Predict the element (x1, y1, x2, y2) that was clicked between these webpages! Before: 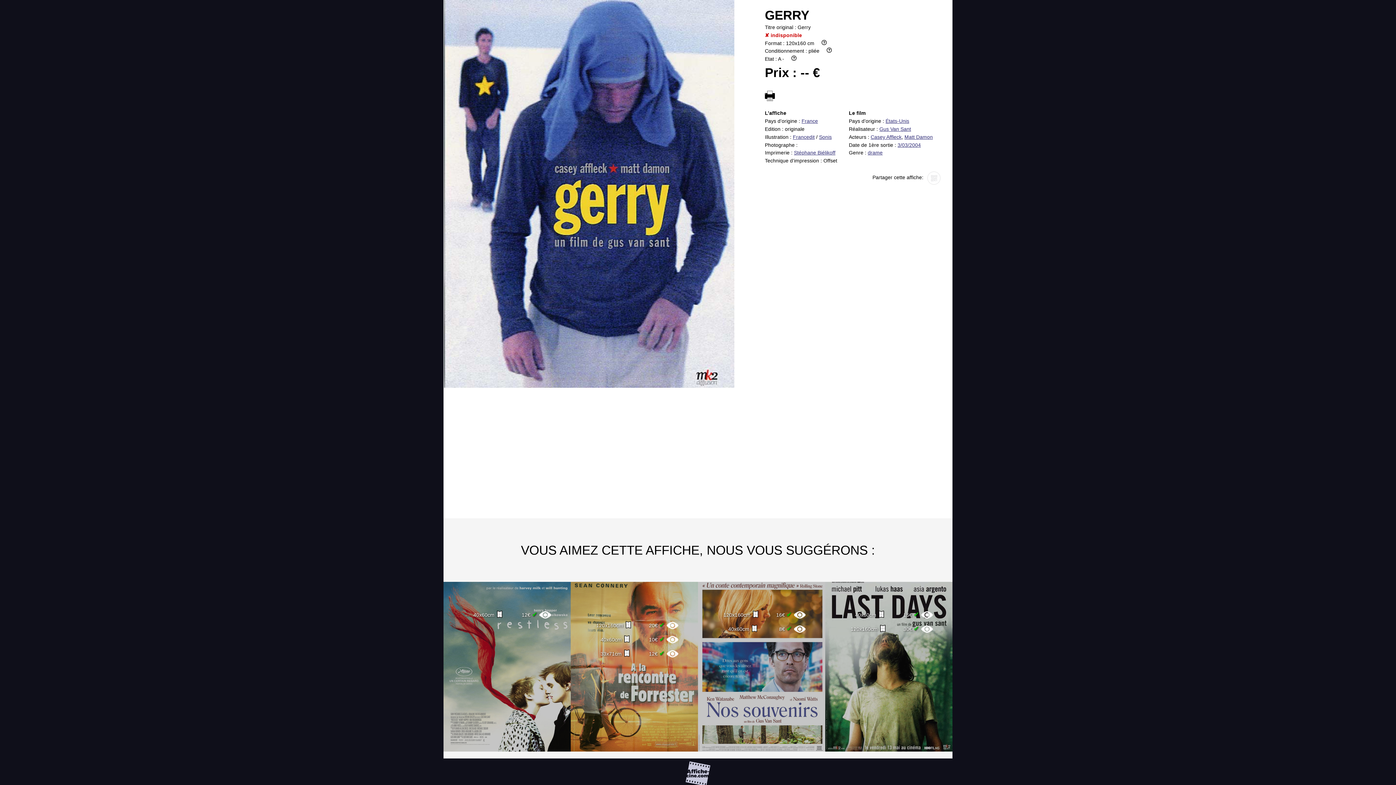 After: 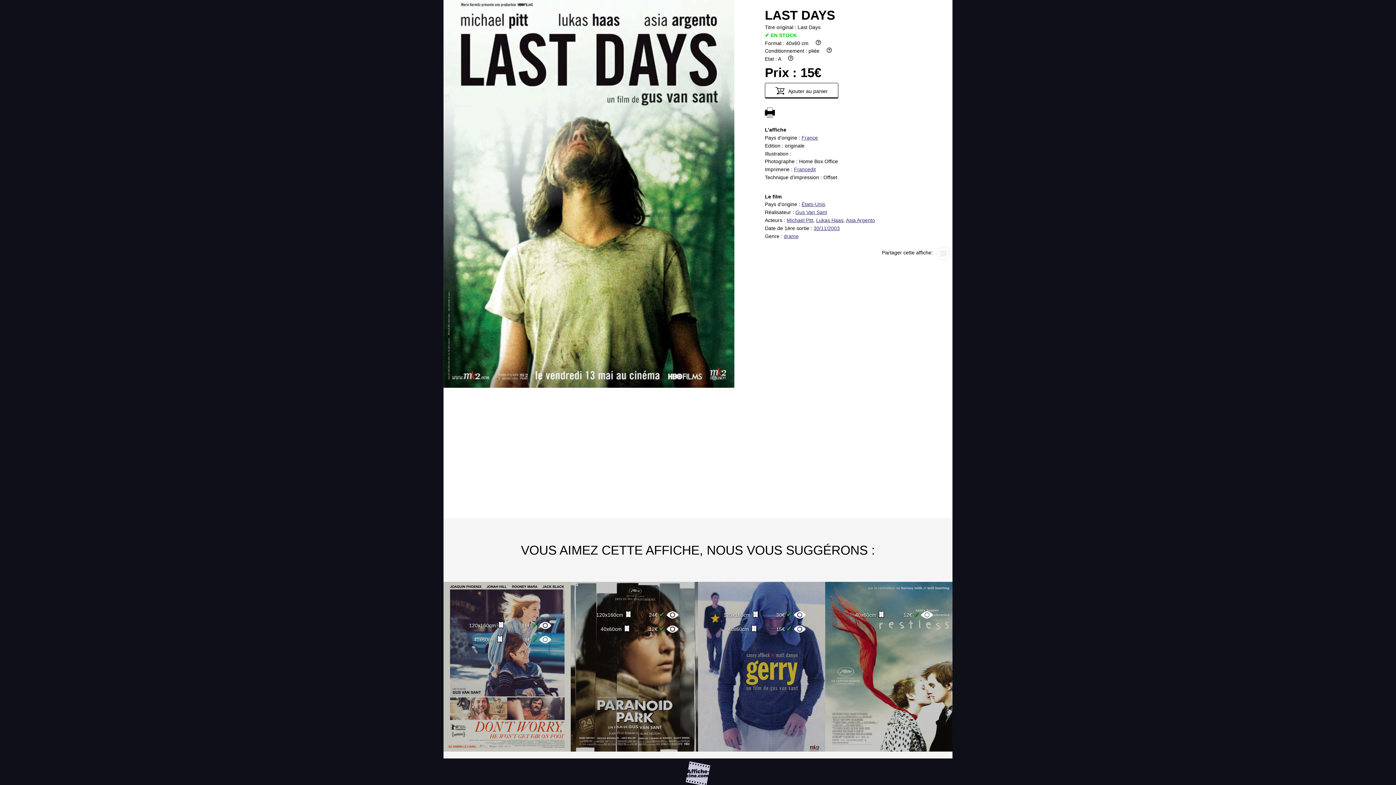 Action: bbox: (921, 614, 933, 620)